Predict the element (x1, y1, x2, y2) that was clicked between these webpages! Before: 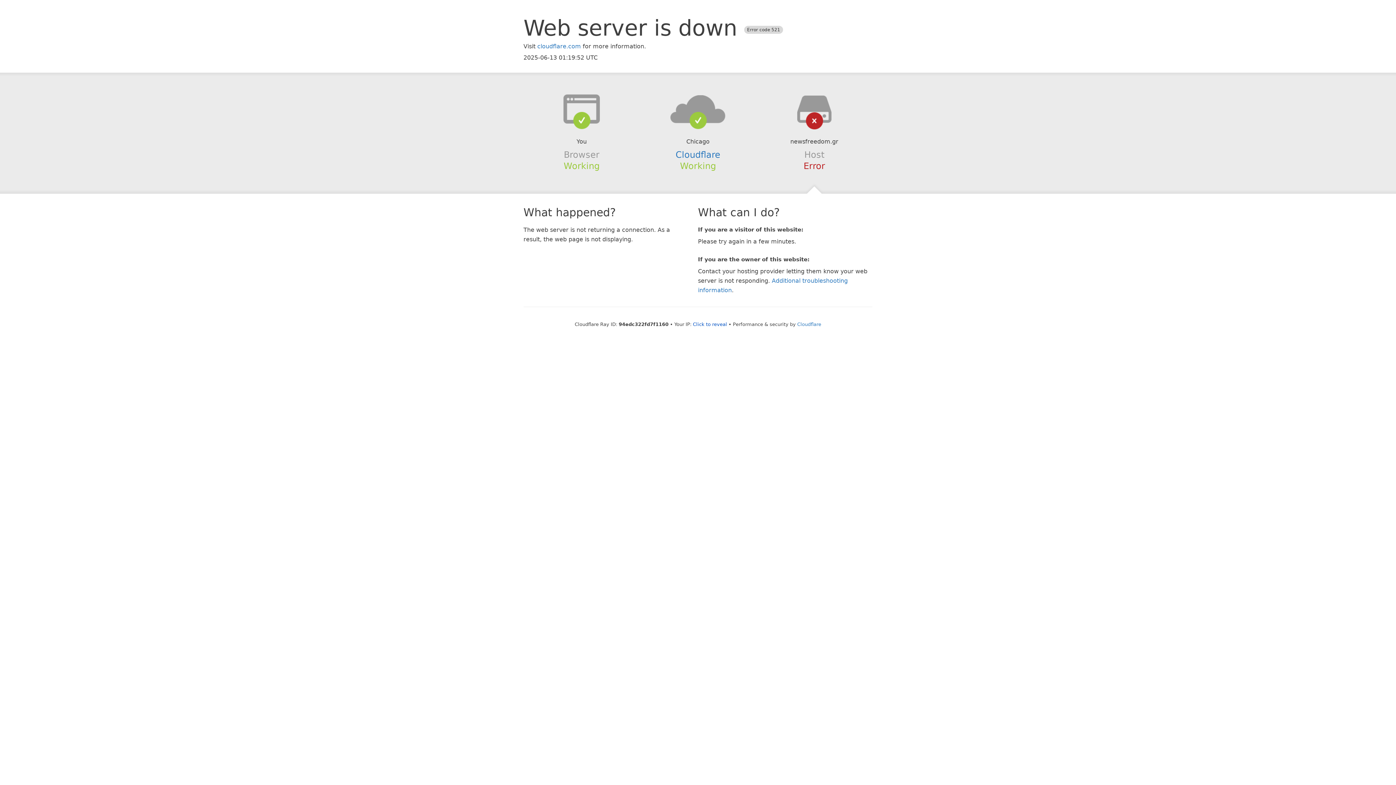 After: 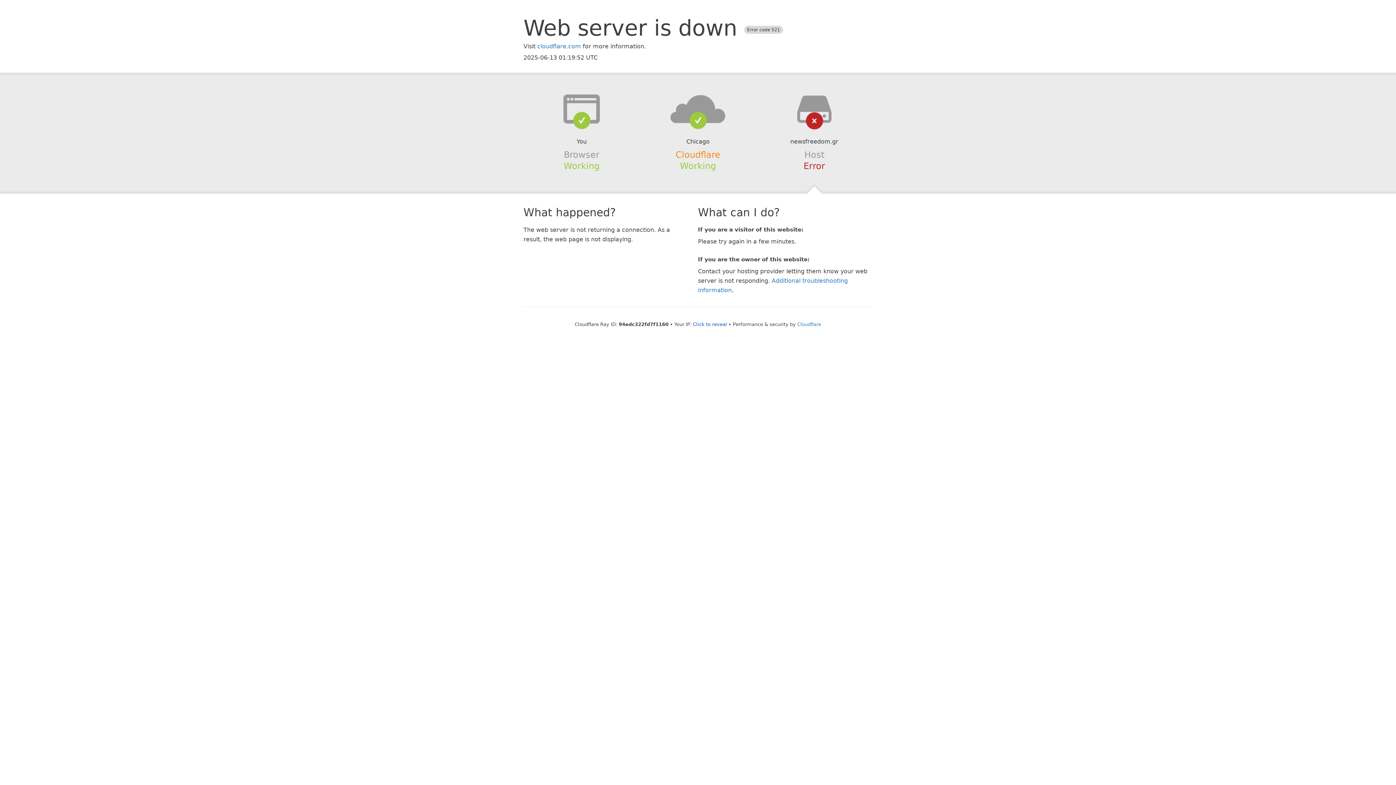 Action: bbox: (675, 149, 720, 159) label: Cloudflare